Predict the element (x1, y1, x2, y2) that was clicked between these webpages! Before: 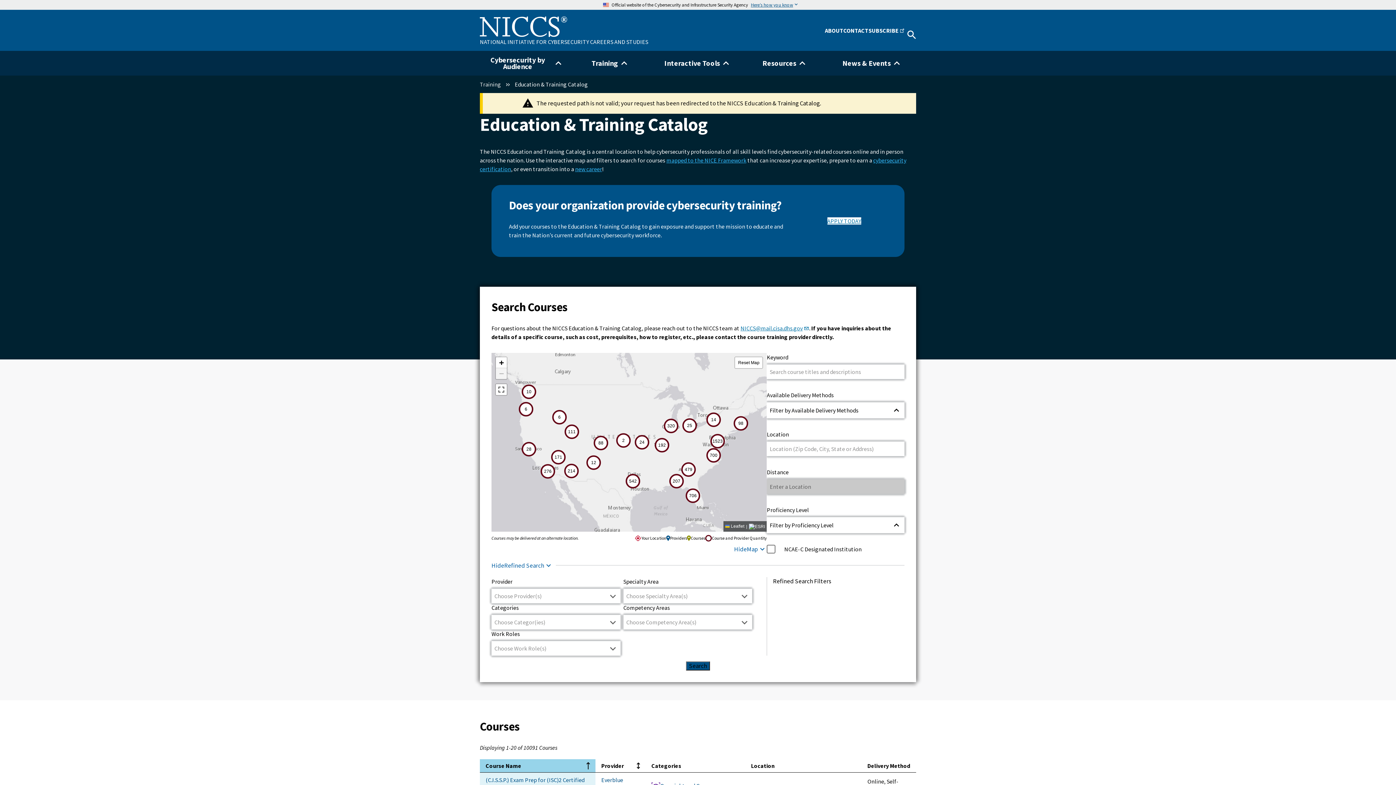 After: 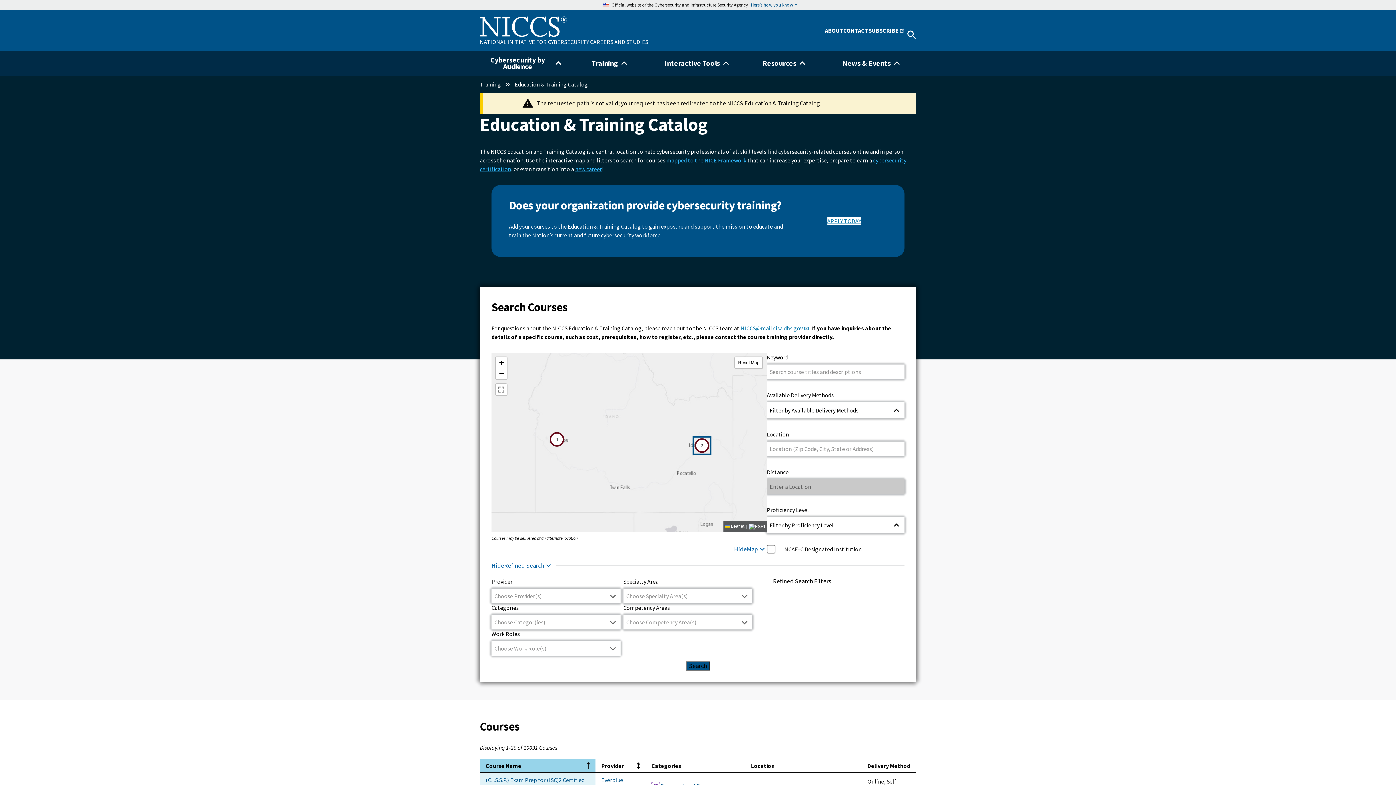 Action: bbox: (552, 410, 566, 424) label: 6
courses